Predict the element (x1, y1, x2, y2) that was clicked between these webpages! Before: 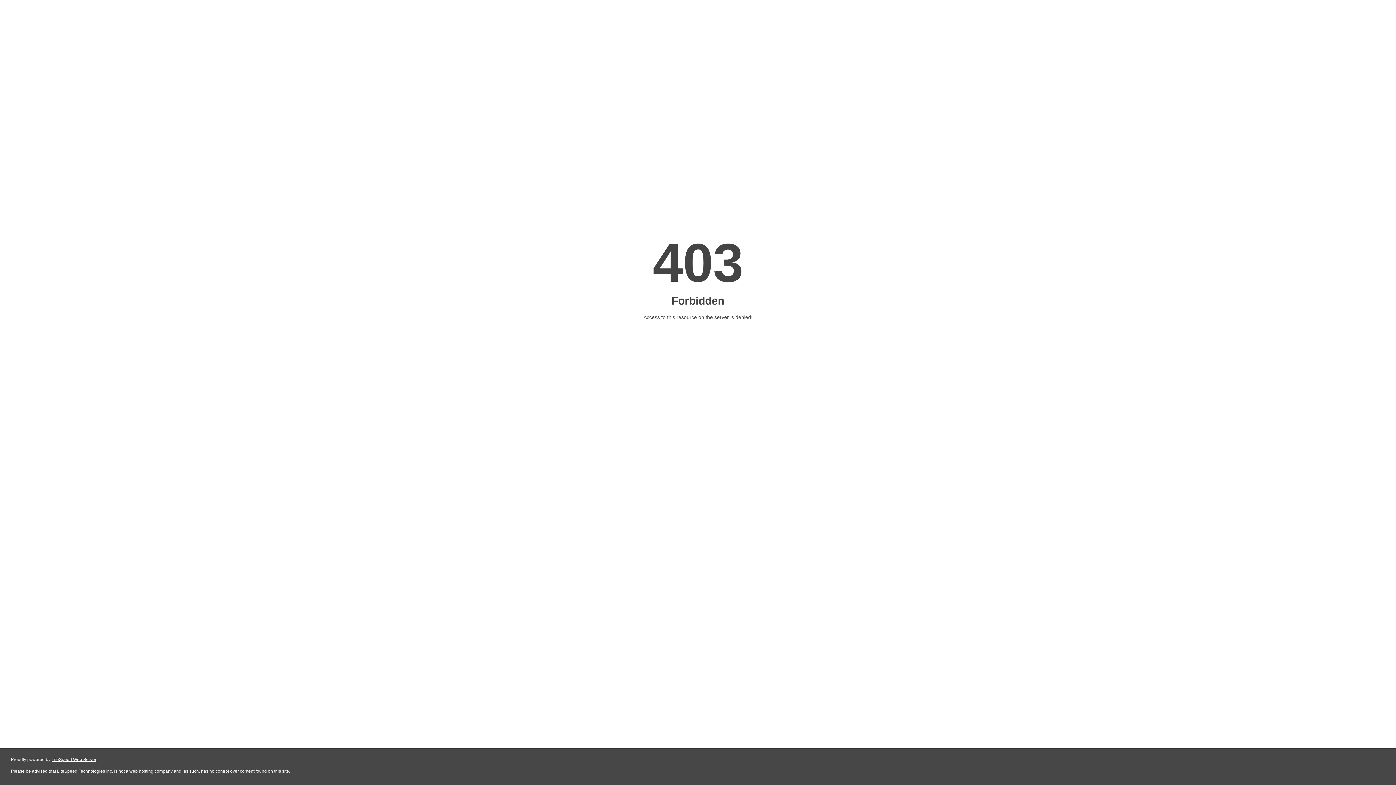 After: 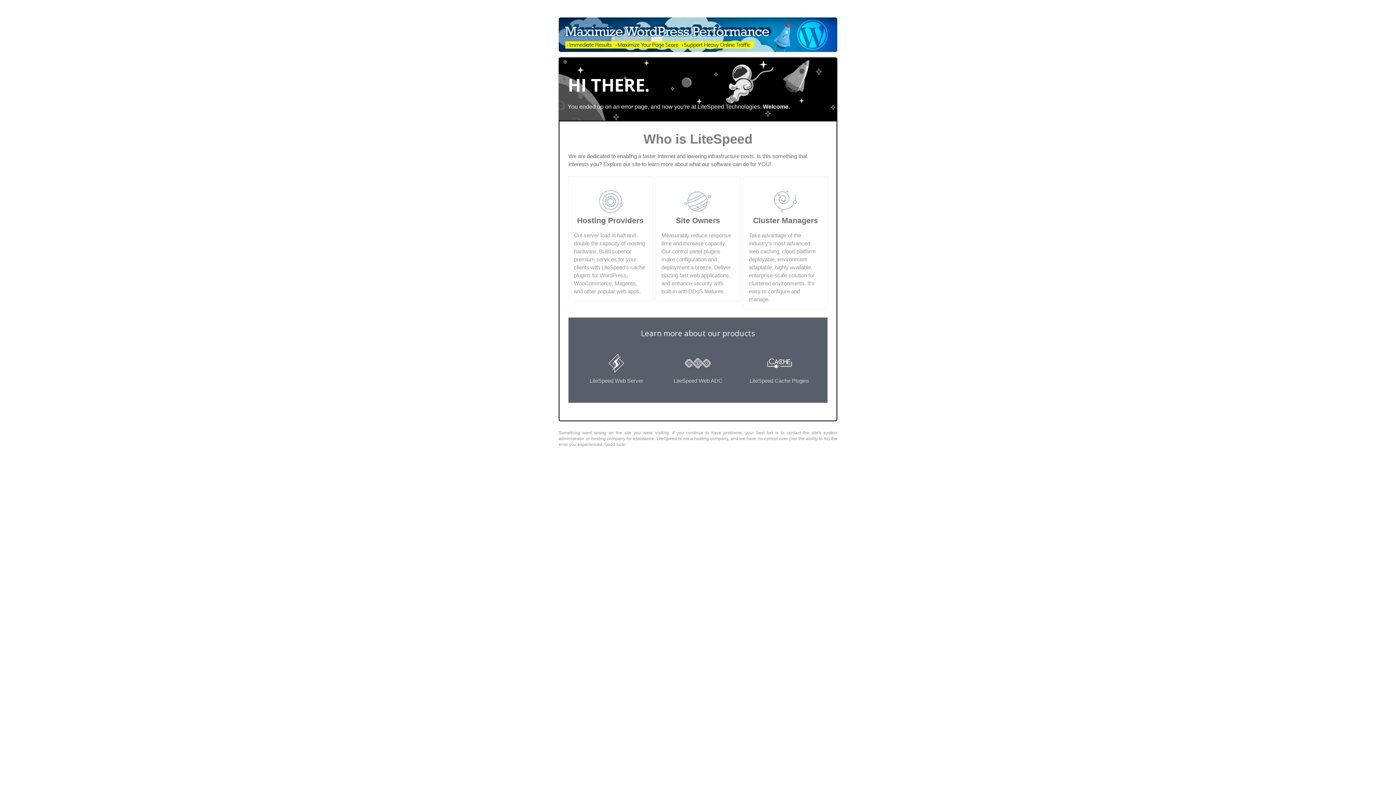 Action: label: LiteSpeed Web Server bbox: (51, 757, 96, 762)